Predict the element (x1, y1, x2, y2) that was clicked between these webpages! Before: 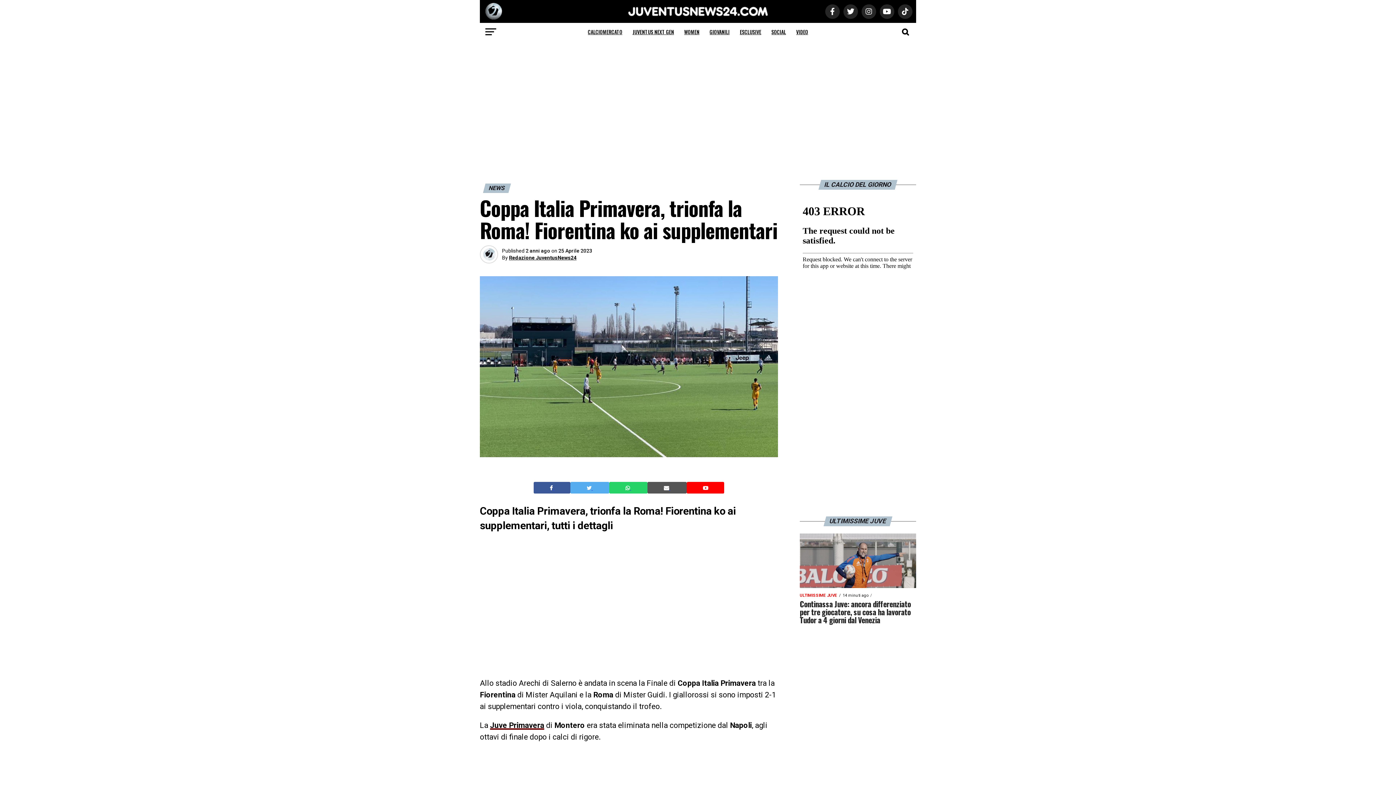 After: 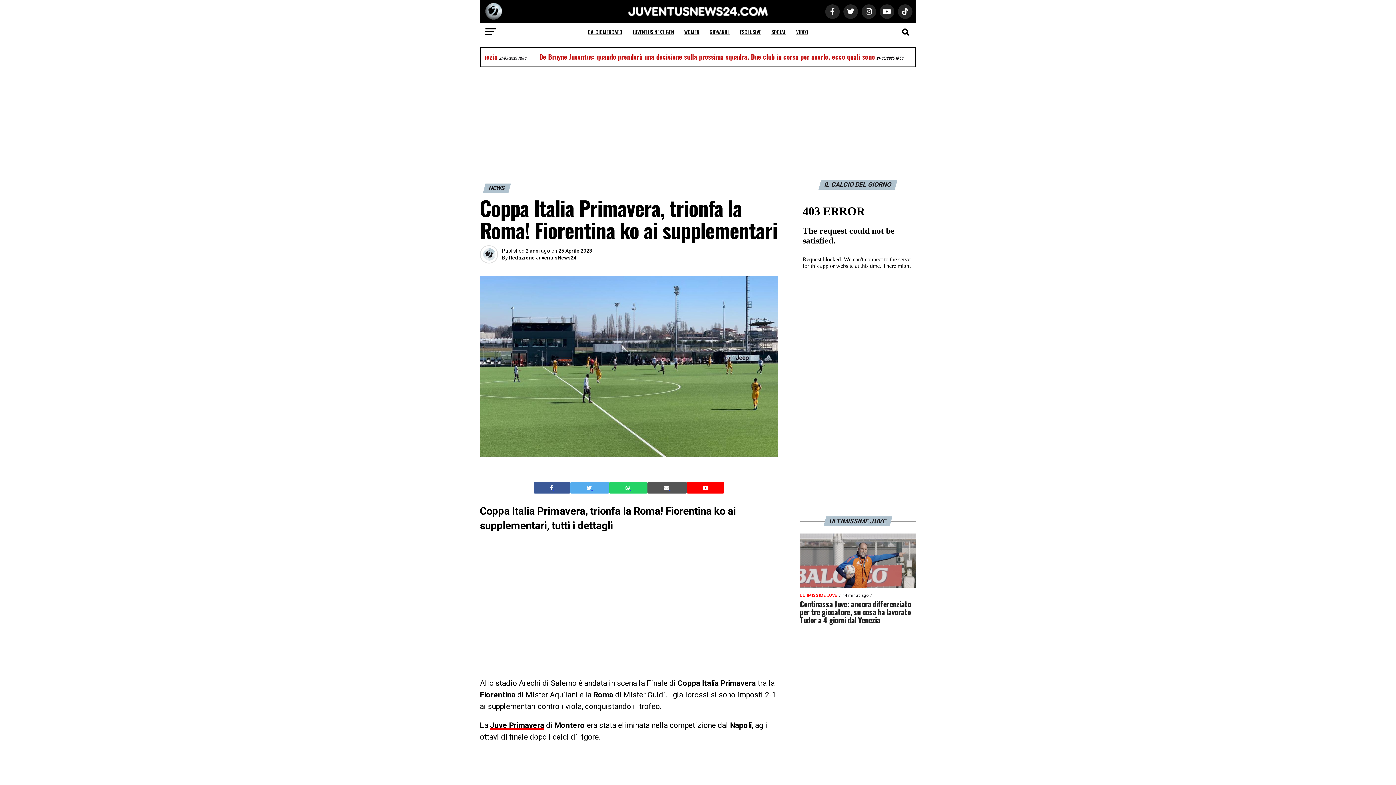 Action: bbox: (703, 484, 708, 491)